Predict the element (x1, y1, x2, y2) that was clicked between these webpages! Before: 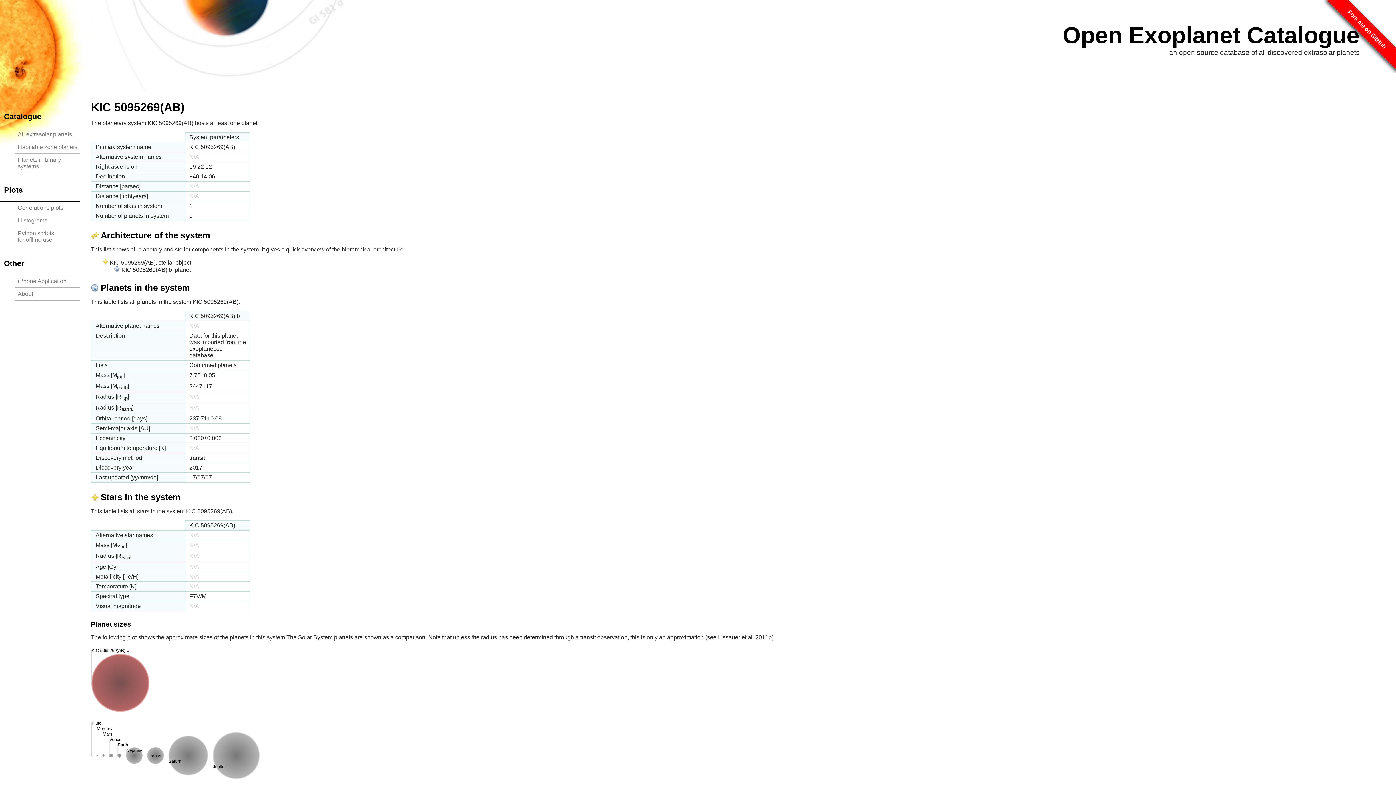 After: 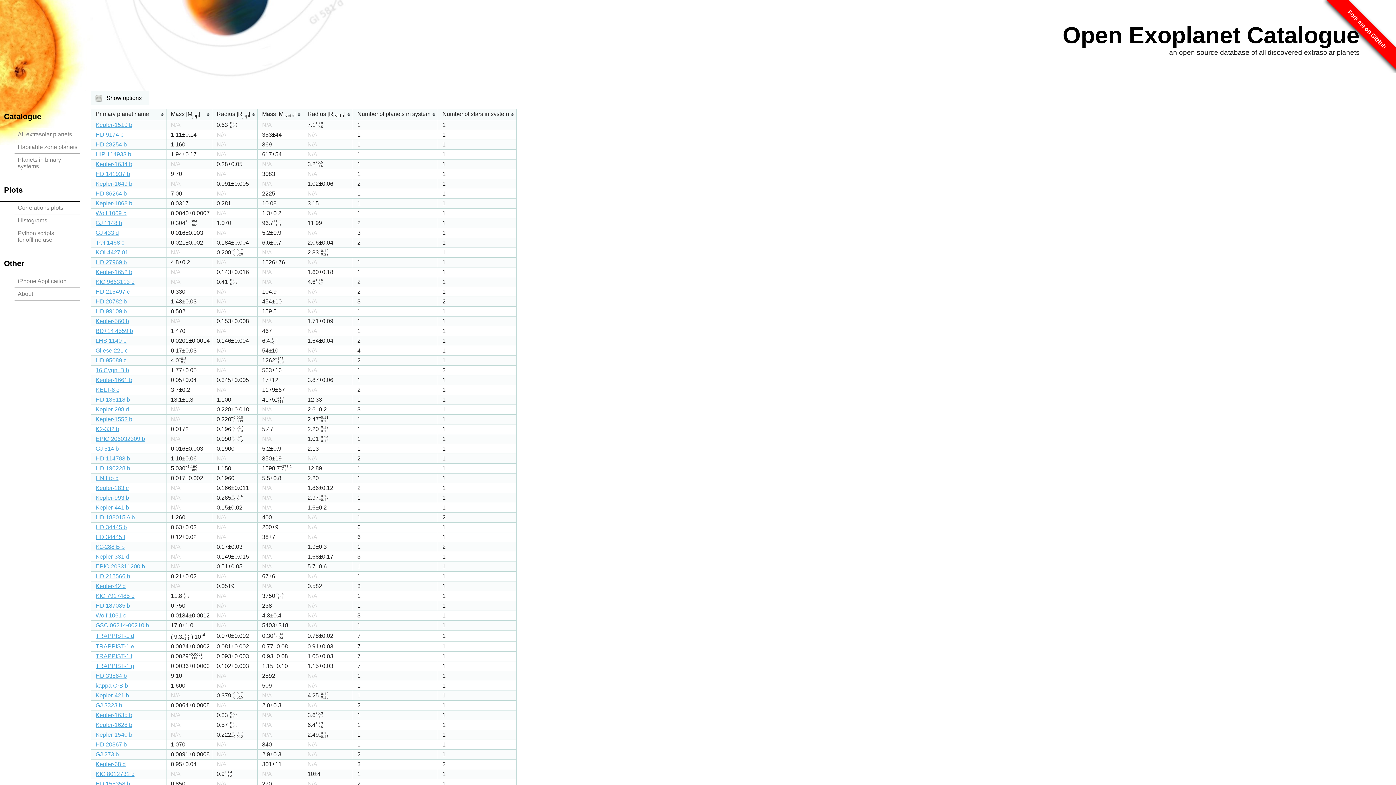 Action: label: Habitable zone planets bbox: (14, 141, 80, 153)